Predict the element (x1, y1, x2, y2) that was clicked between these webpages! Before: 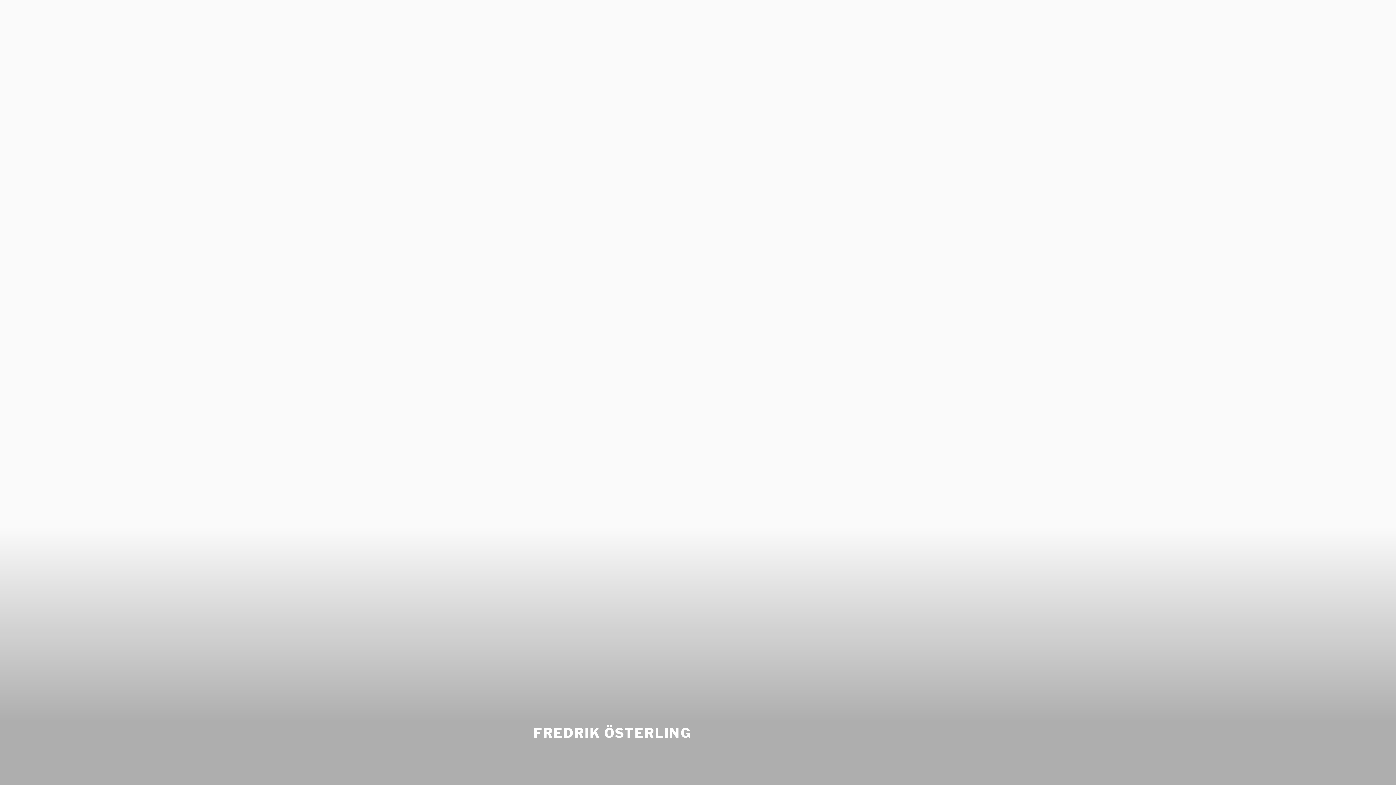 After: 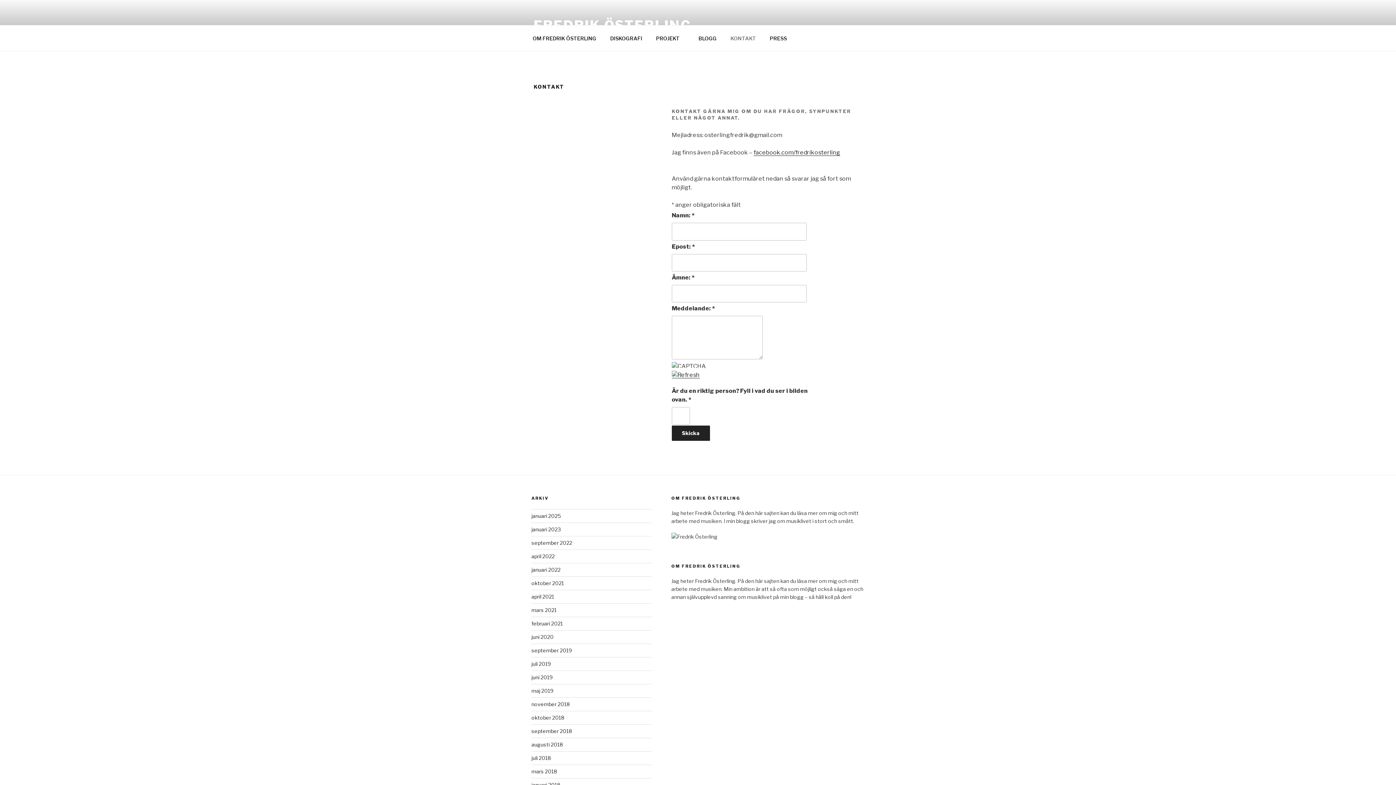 Action: label: KONTAKT bbox: (724, 763, 762, 781)